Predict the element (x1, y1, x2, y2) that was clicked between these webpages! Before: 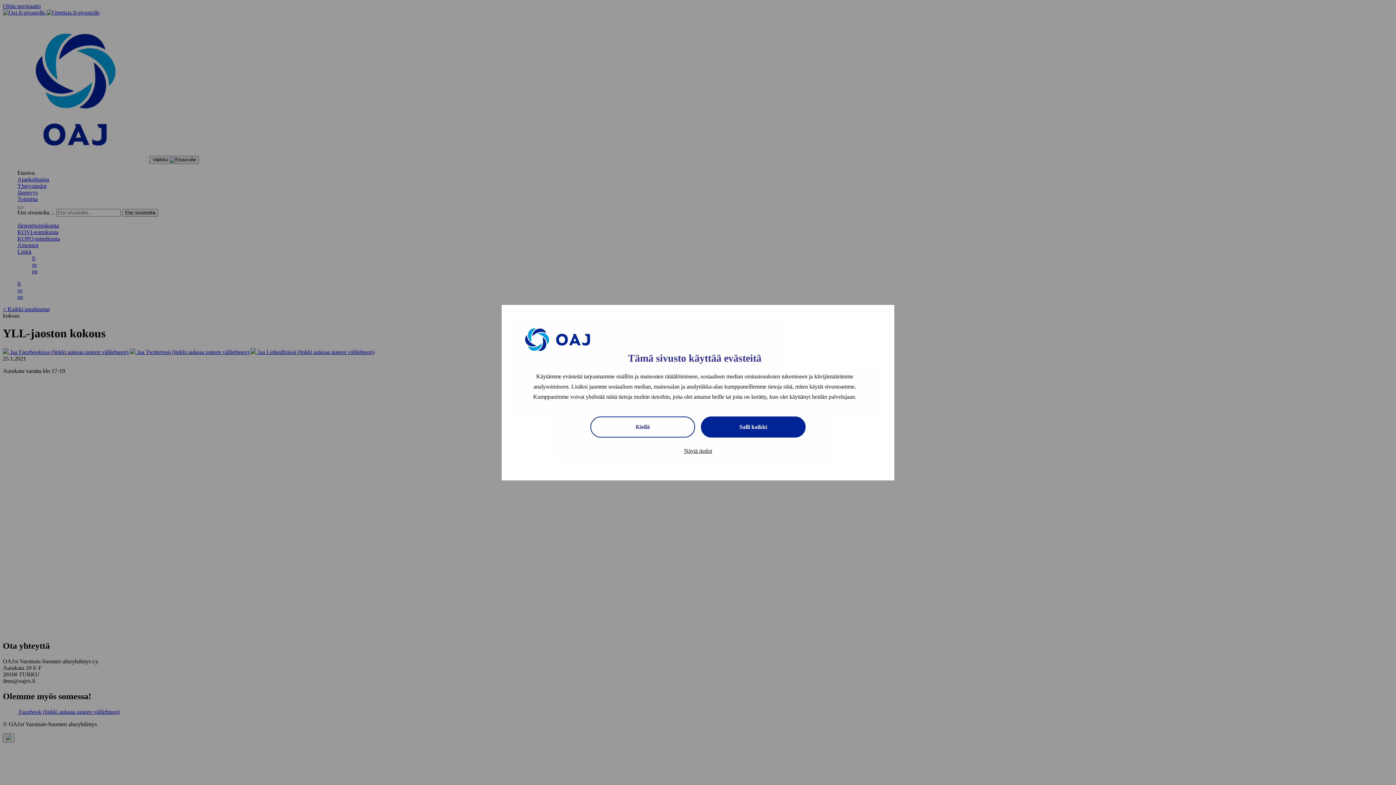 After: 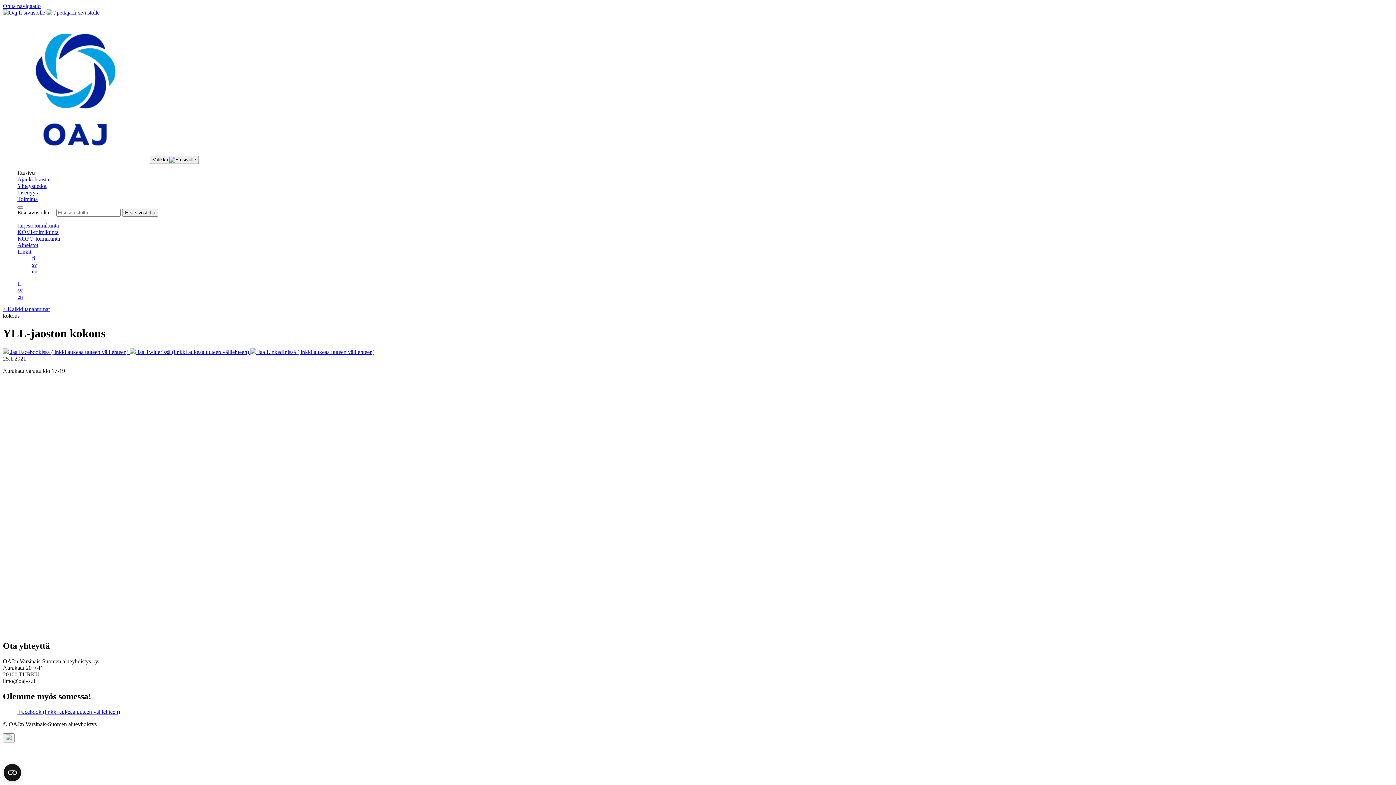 Action: label: Kiellä bbox: (590, 416, 695, 437)